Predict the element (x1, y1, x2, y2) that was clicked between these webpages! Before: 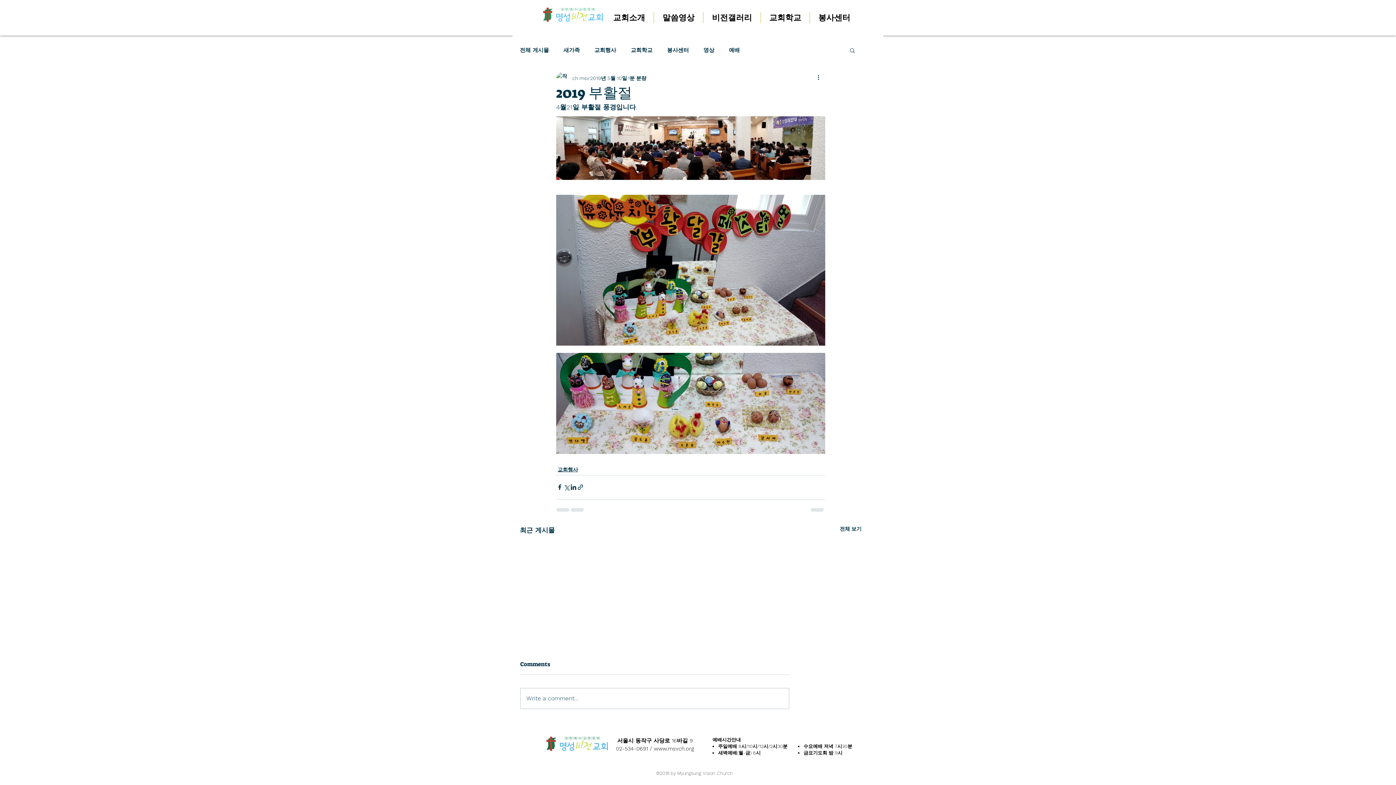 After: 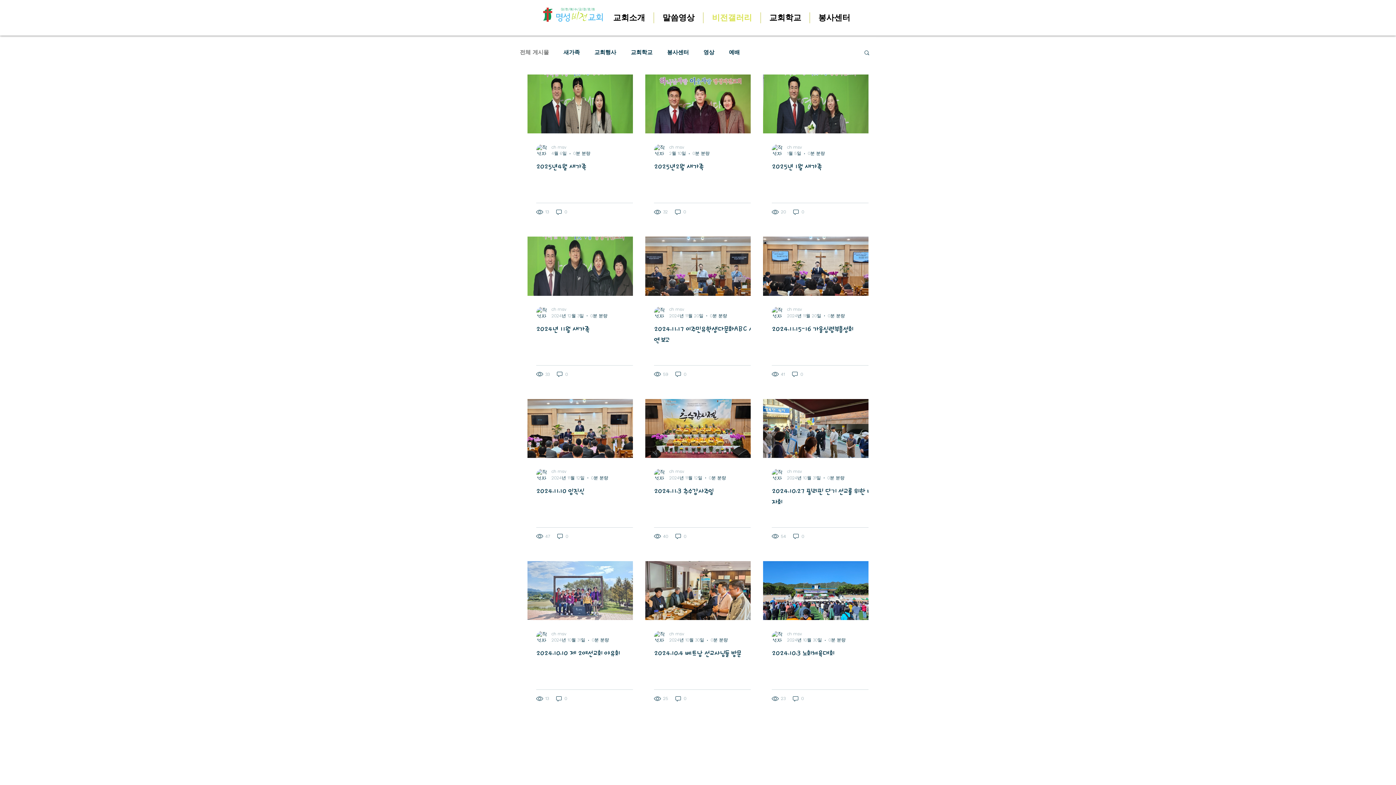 Action: label: 비전갤러리 bbox: (703, 12, 760, 23)